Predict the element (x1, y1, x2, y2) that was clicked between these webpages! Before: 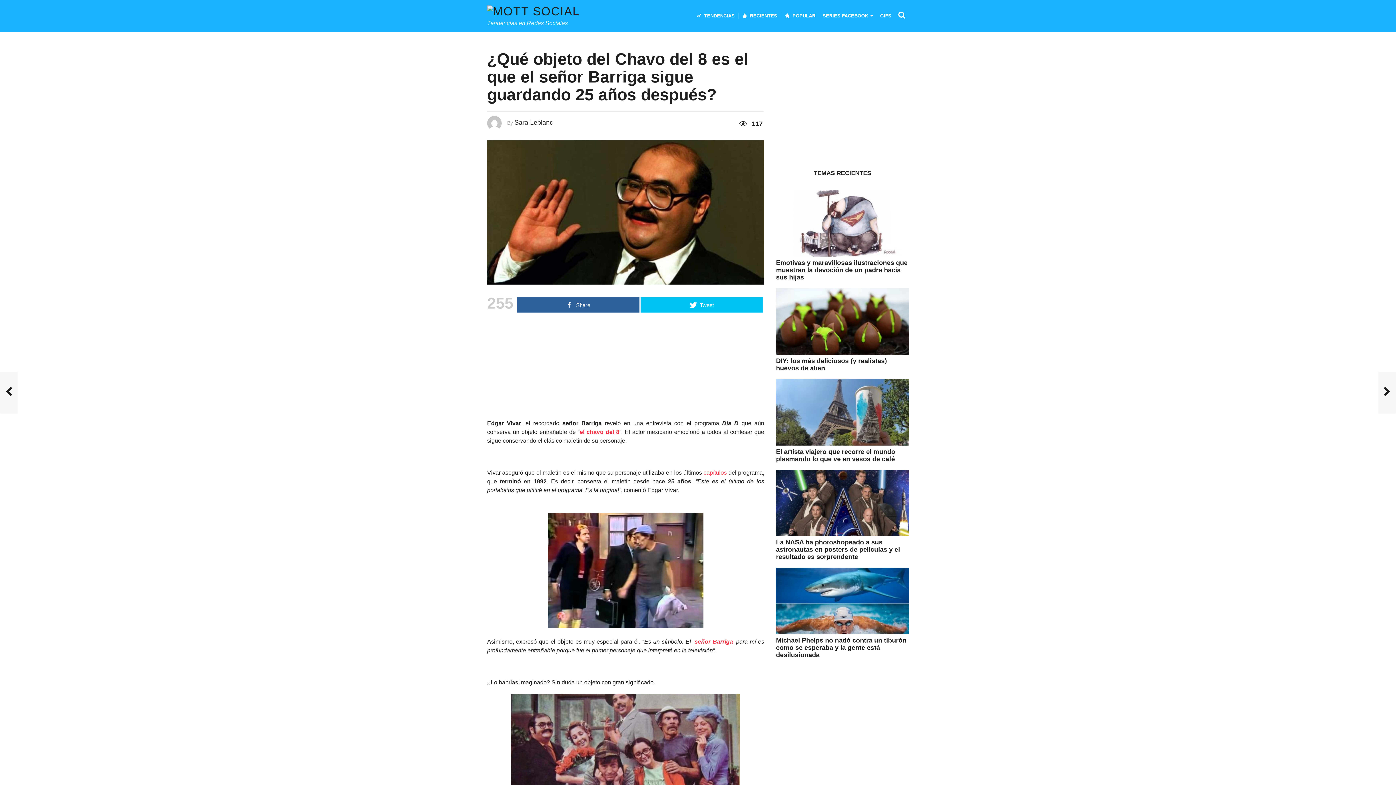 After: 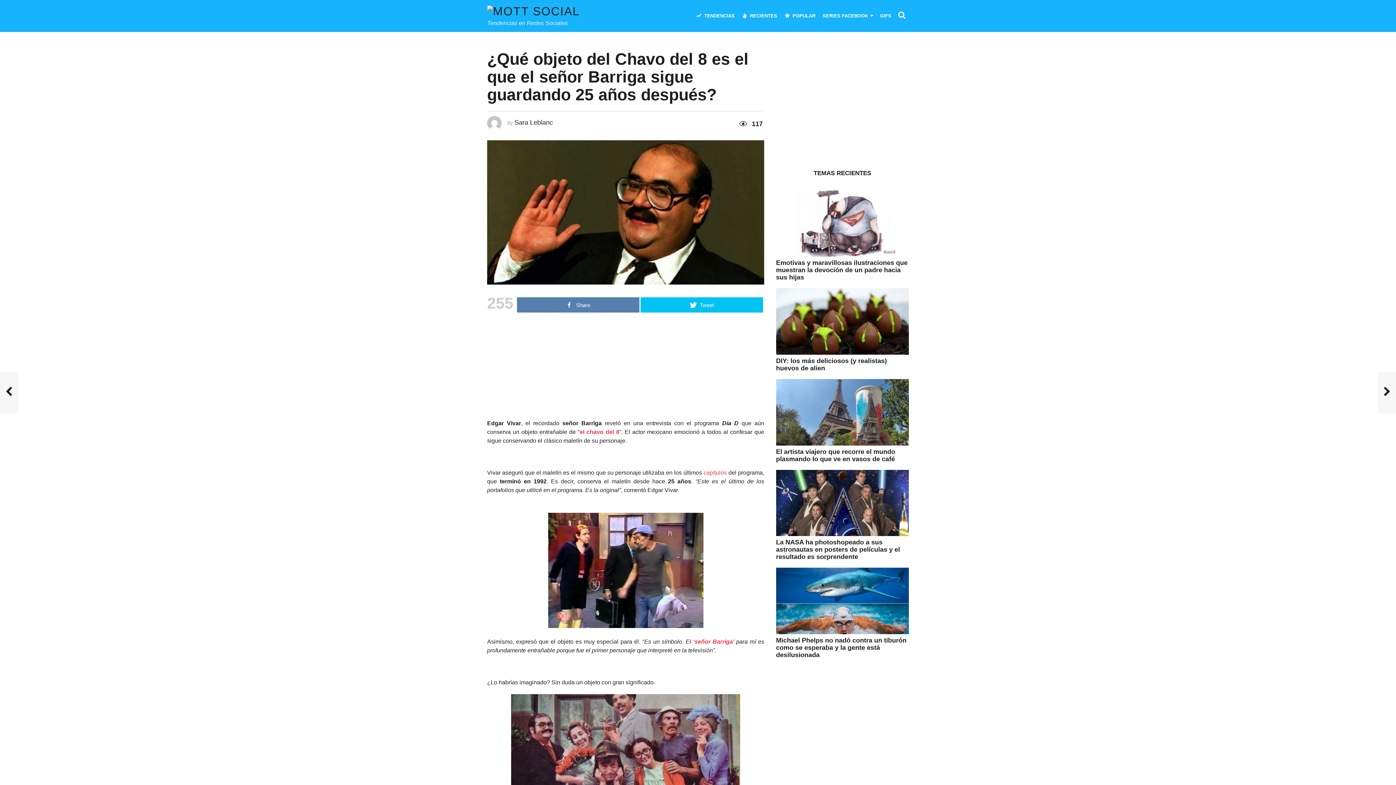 Action: bbox: (517, 297, 639, 312) label: Share